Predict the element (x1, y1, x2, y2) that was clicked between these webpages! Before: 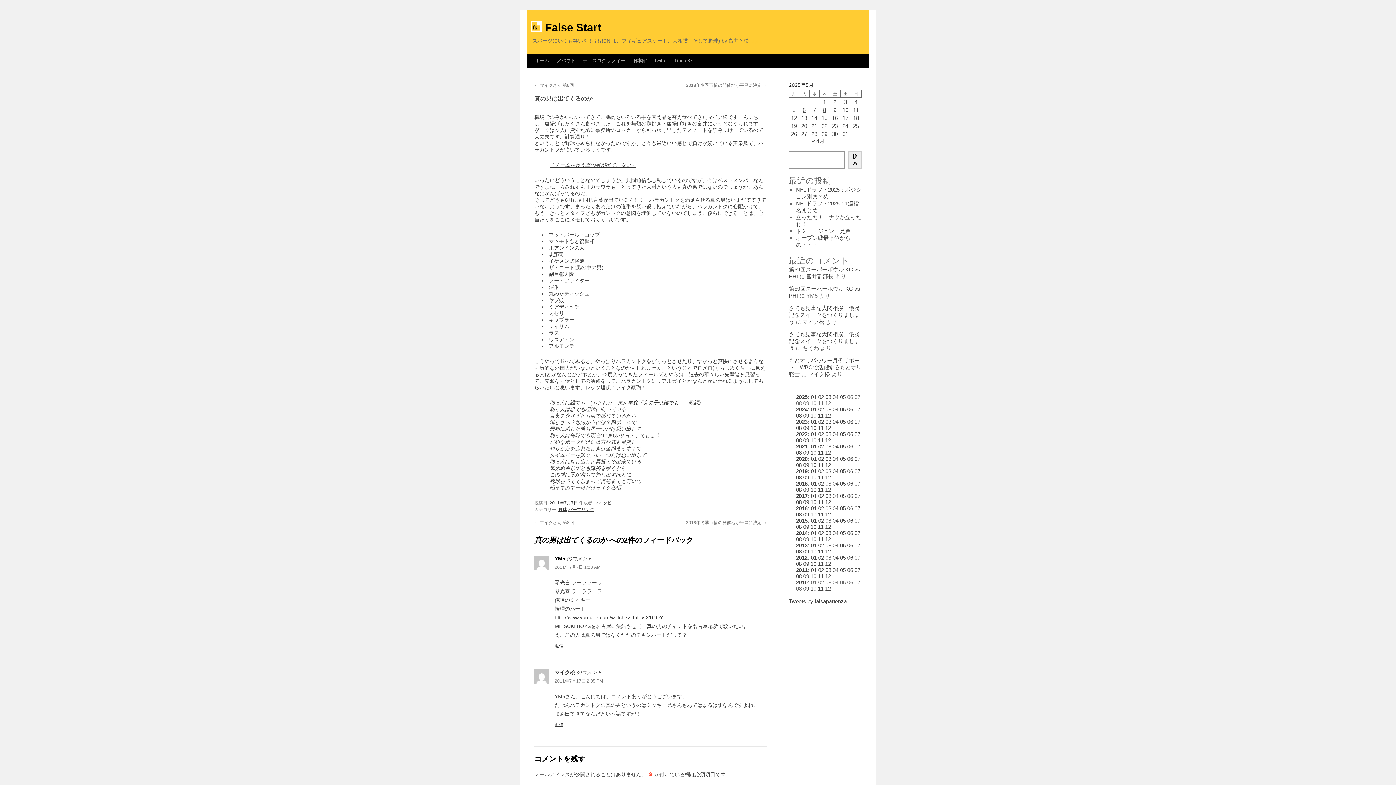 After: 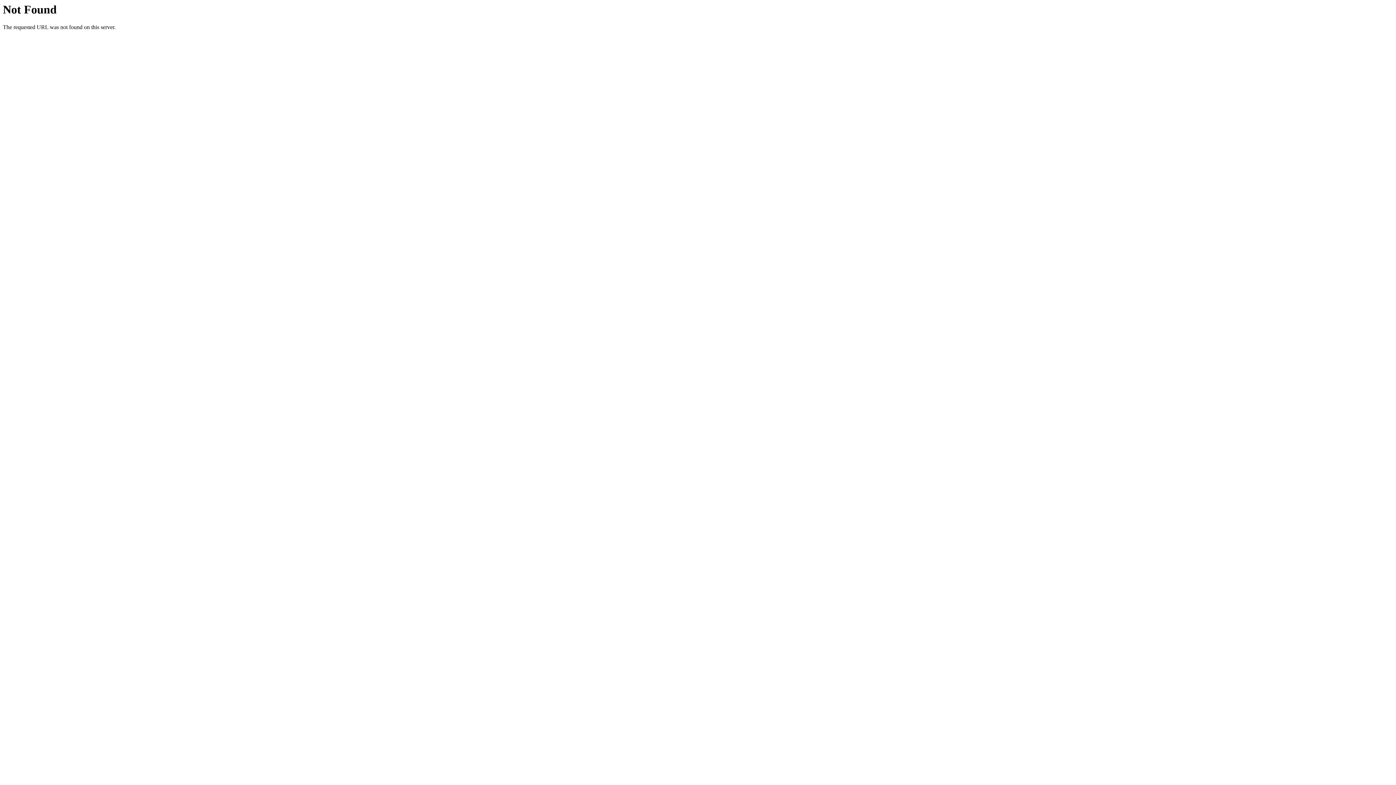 Action: bbox: (629, 53, 650, 67) label: 旧本館